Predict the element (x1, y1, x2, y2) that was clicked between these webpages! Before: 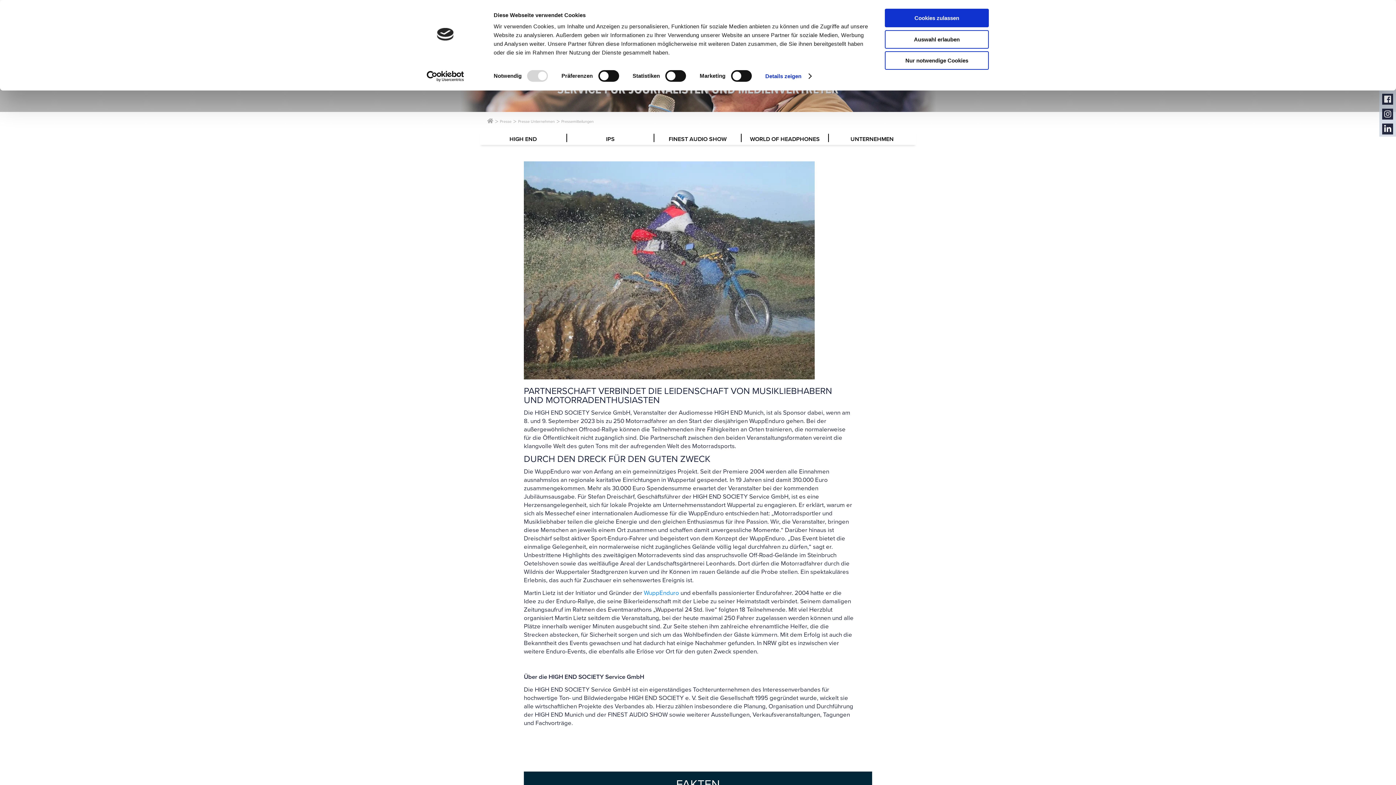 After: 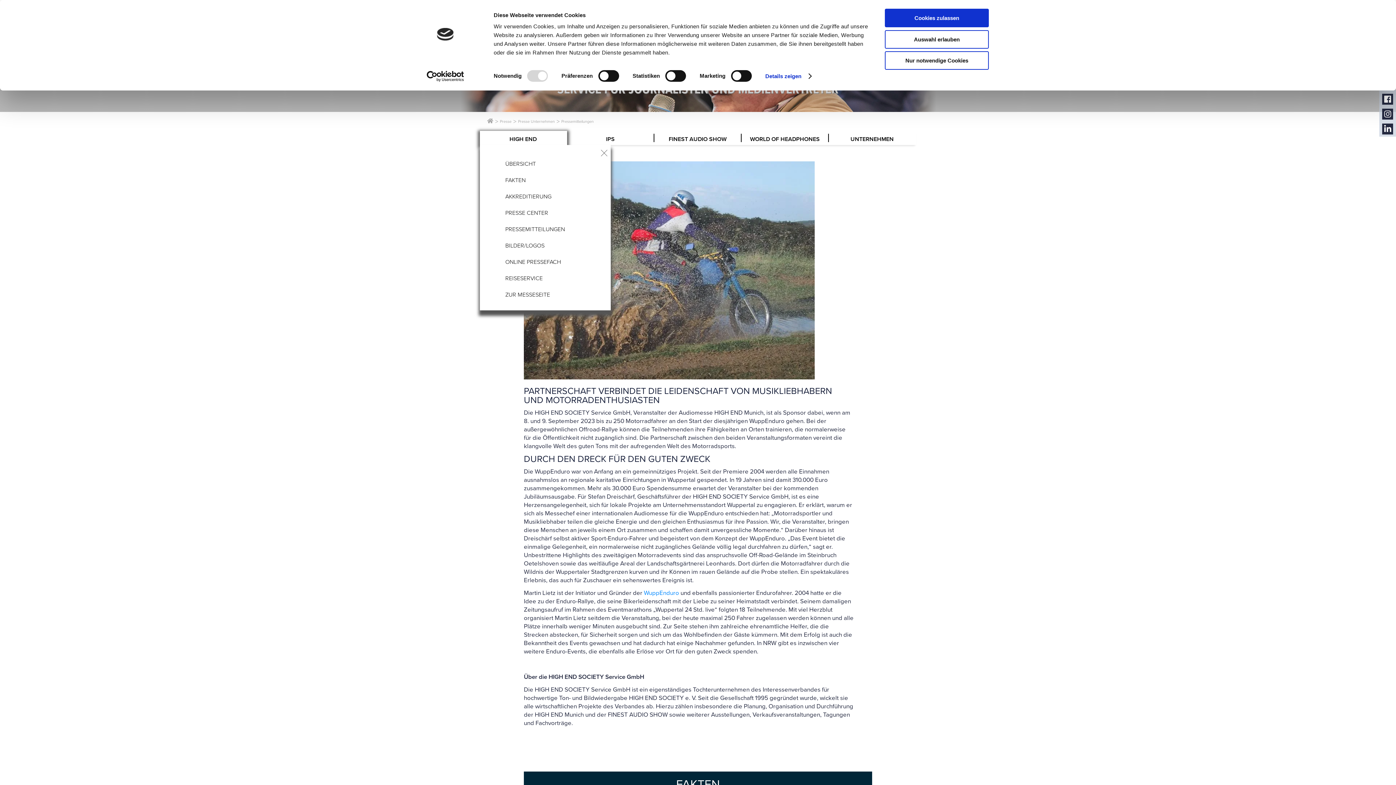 Action: bbox: (480, 133, 567, 142) label: HIGH END